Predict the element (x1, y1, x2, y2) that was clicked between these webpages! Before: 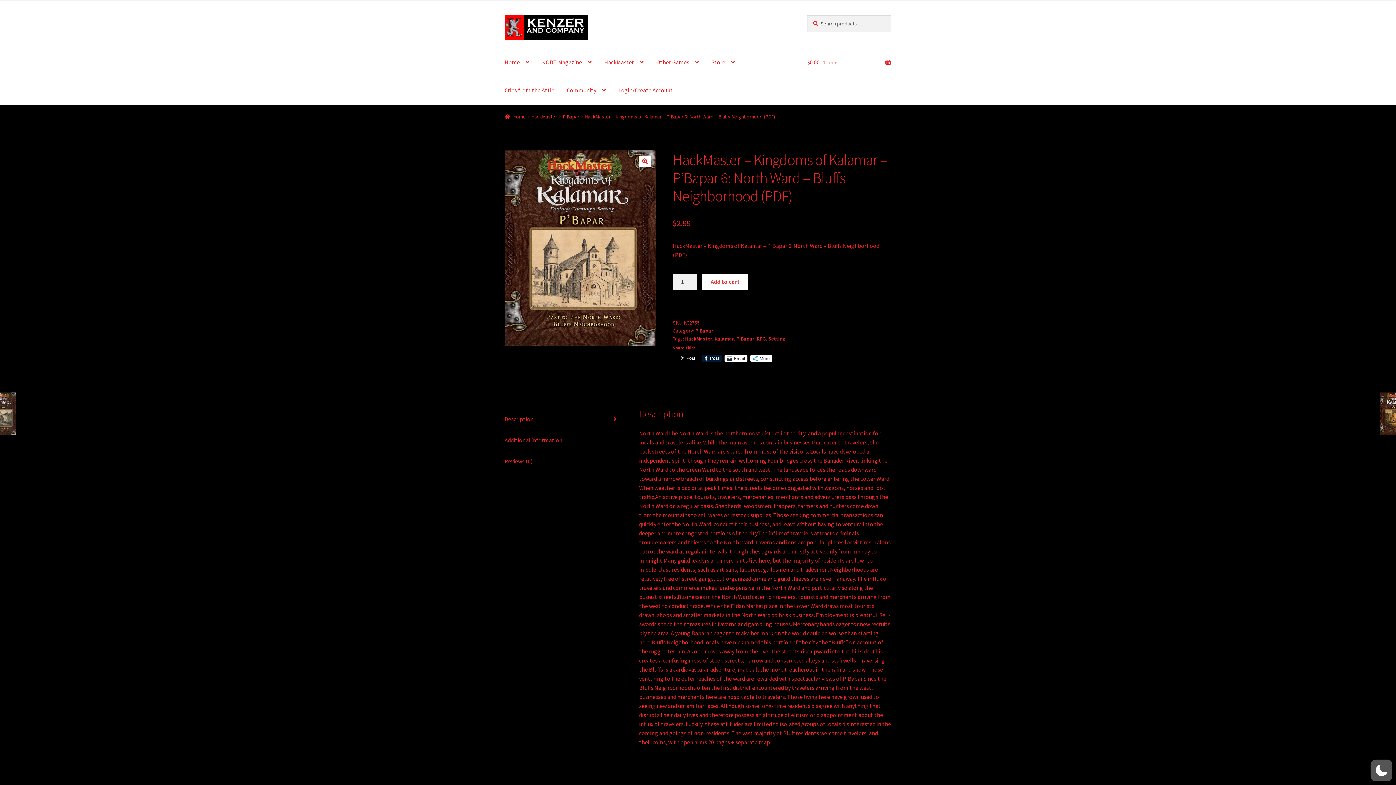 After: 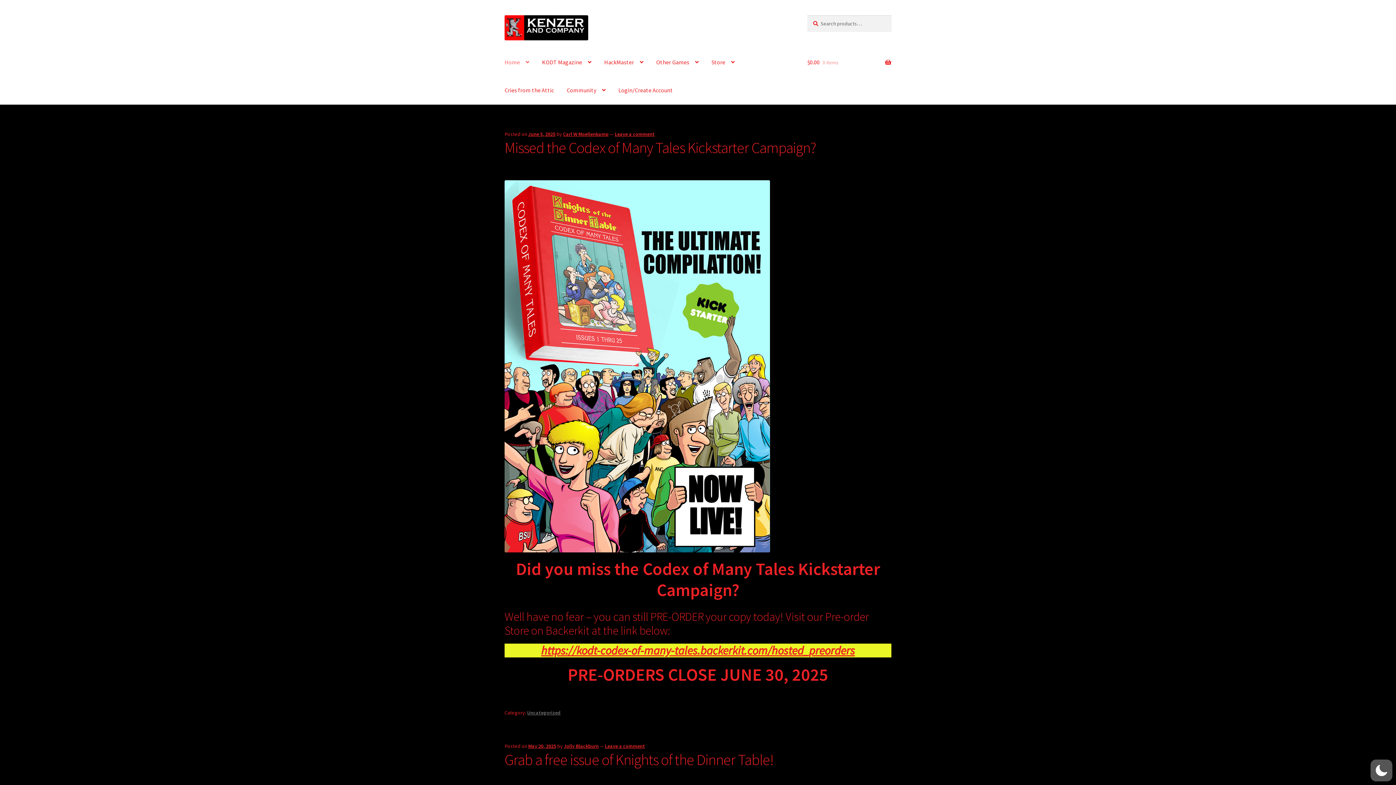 Action: label: Home bbox: (504, 113, 526, 120)